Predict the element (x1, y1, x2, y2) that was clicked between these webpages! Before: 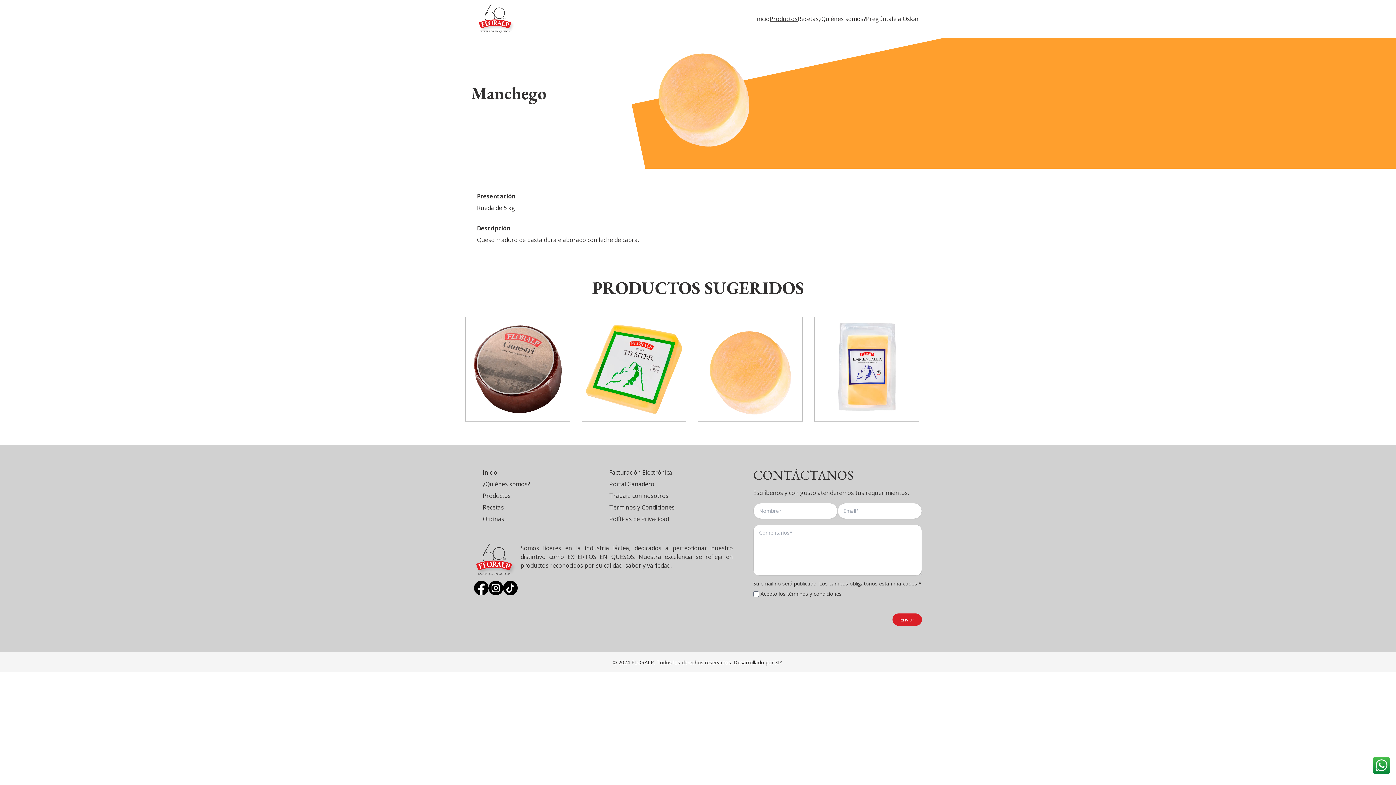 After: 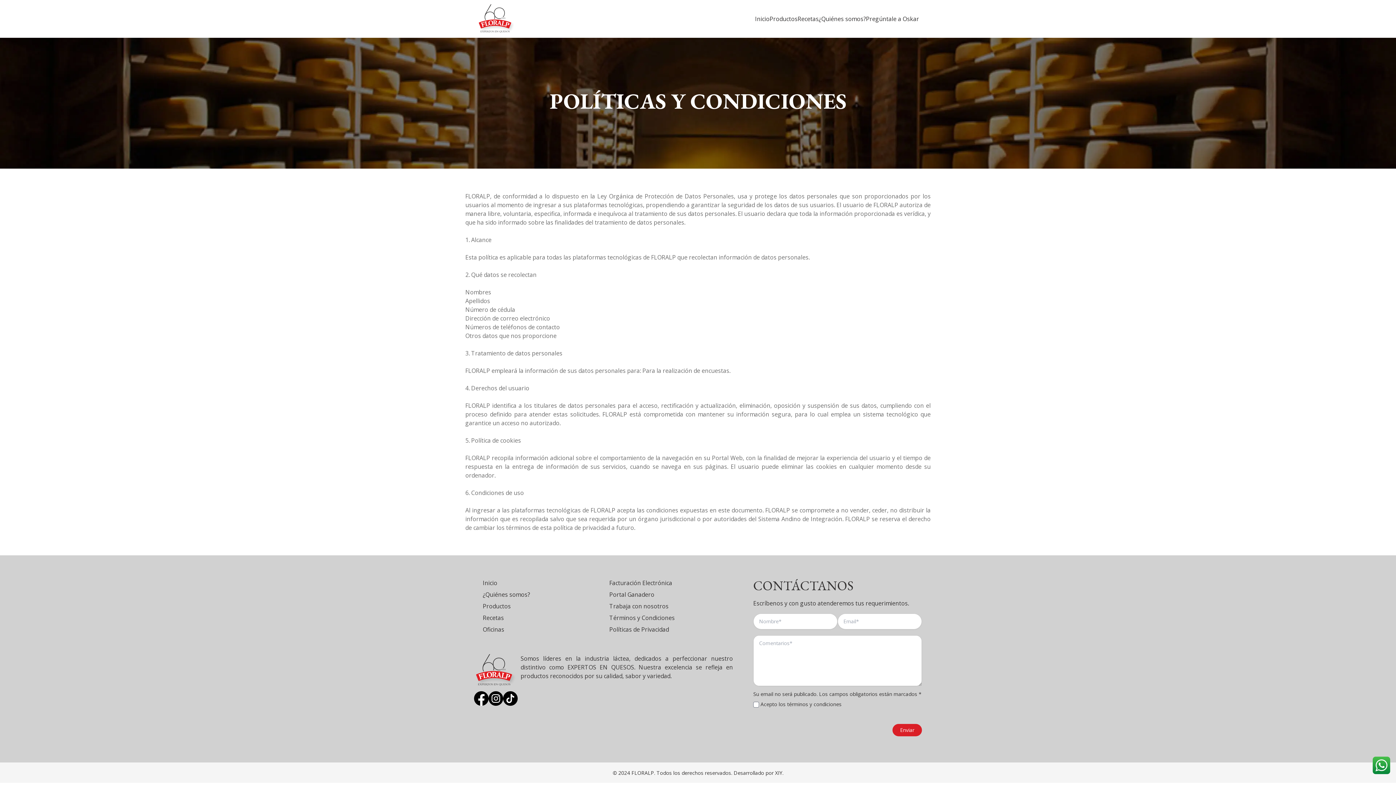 Action: bbox: (609, 514, 674, 526) label: Políticas de Privacidad